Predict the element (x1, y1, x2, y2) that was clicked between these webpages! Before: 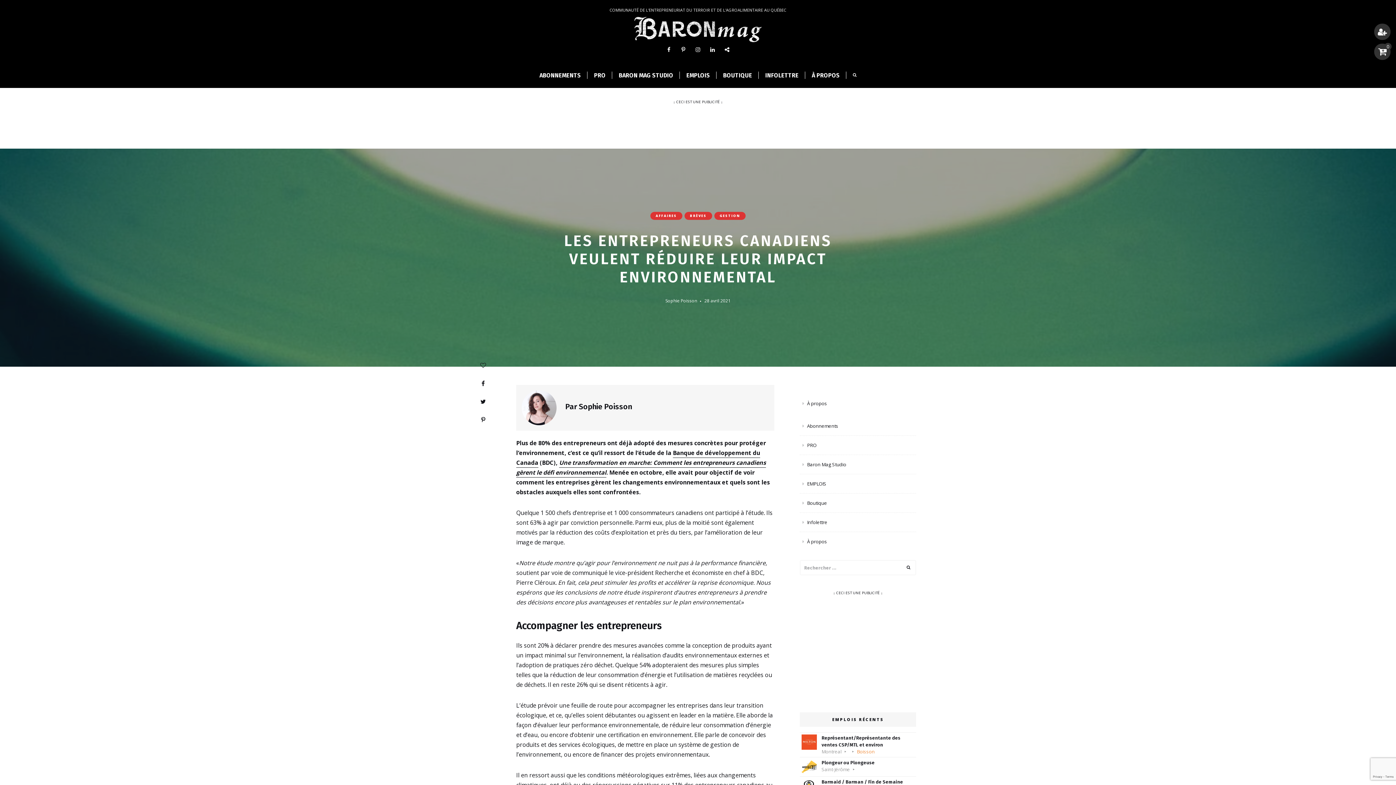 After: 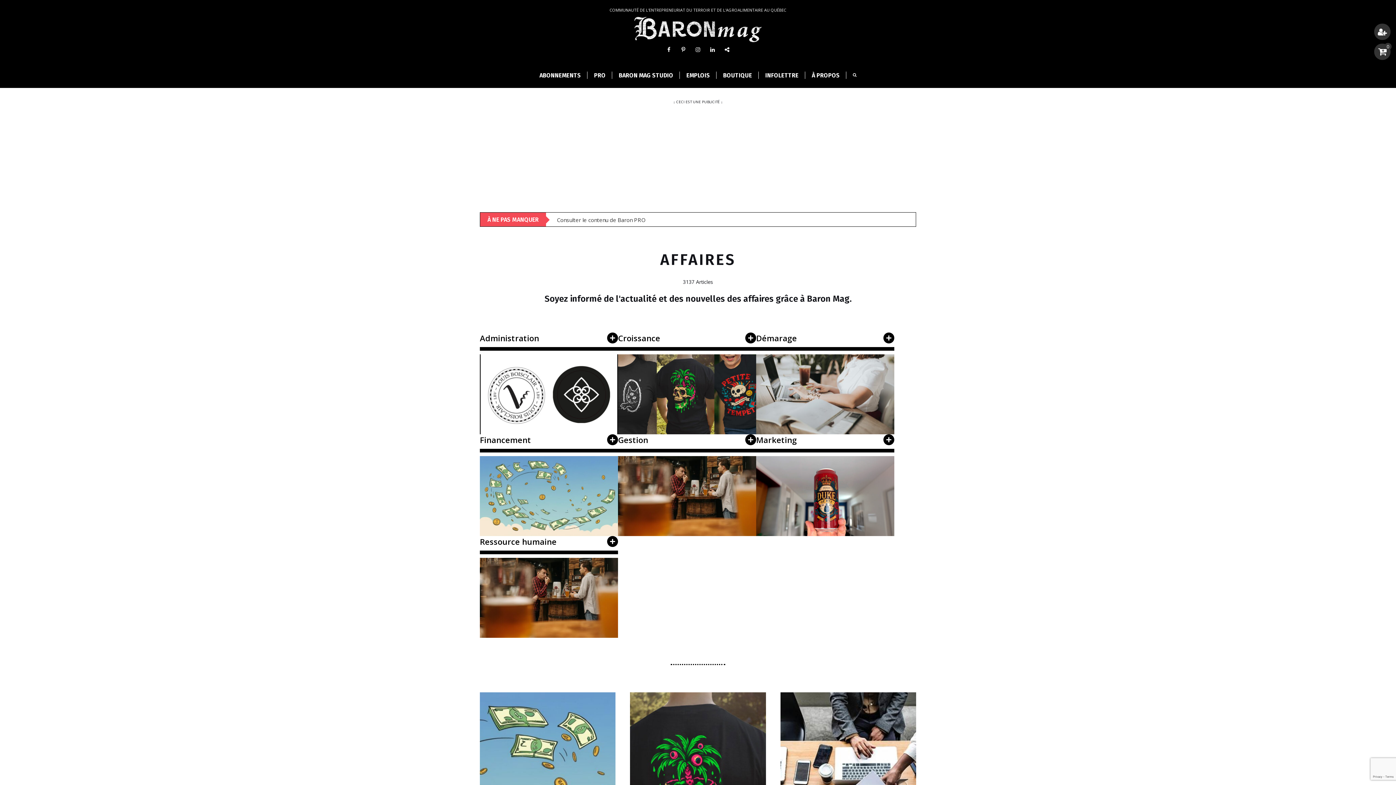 Action: label: AFFAIRES bbox: (650, 212, 682, 220)